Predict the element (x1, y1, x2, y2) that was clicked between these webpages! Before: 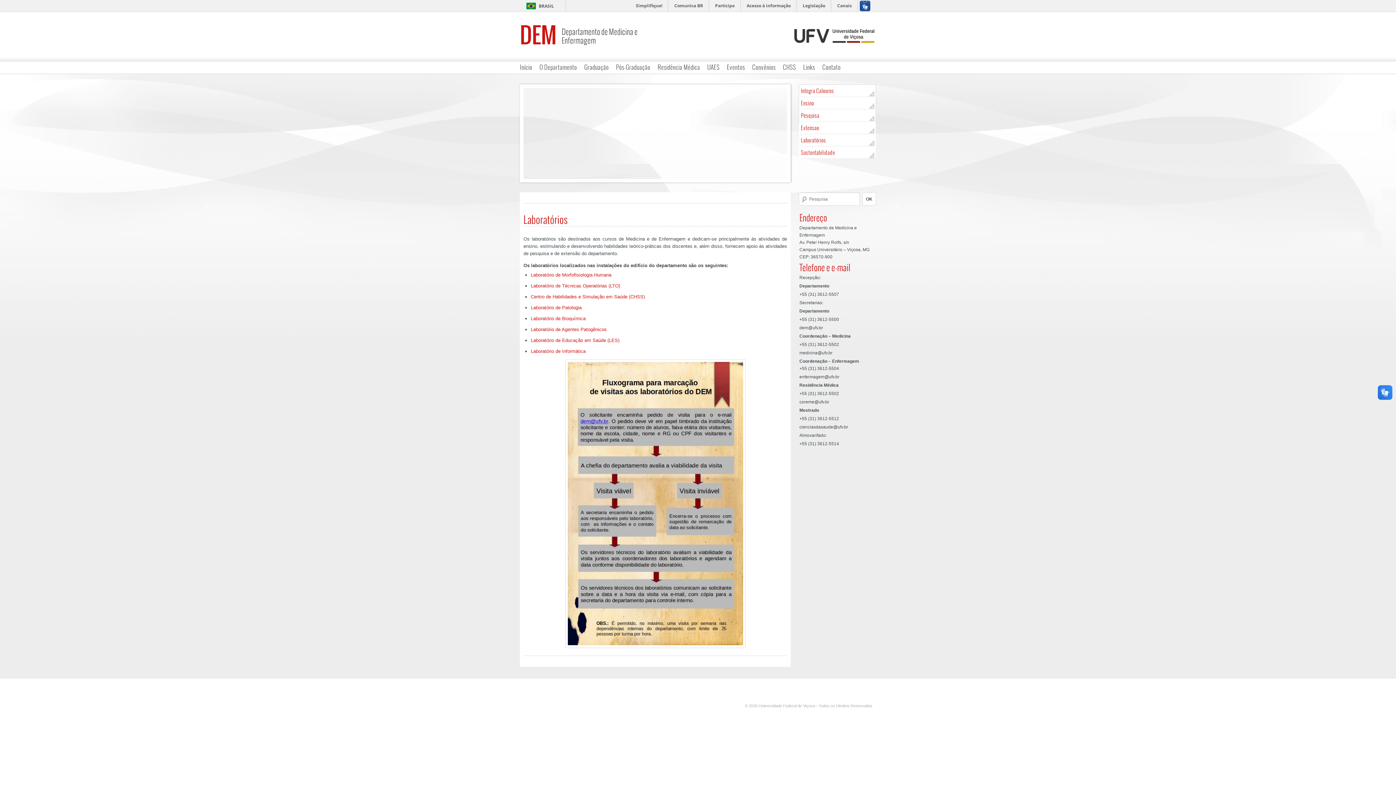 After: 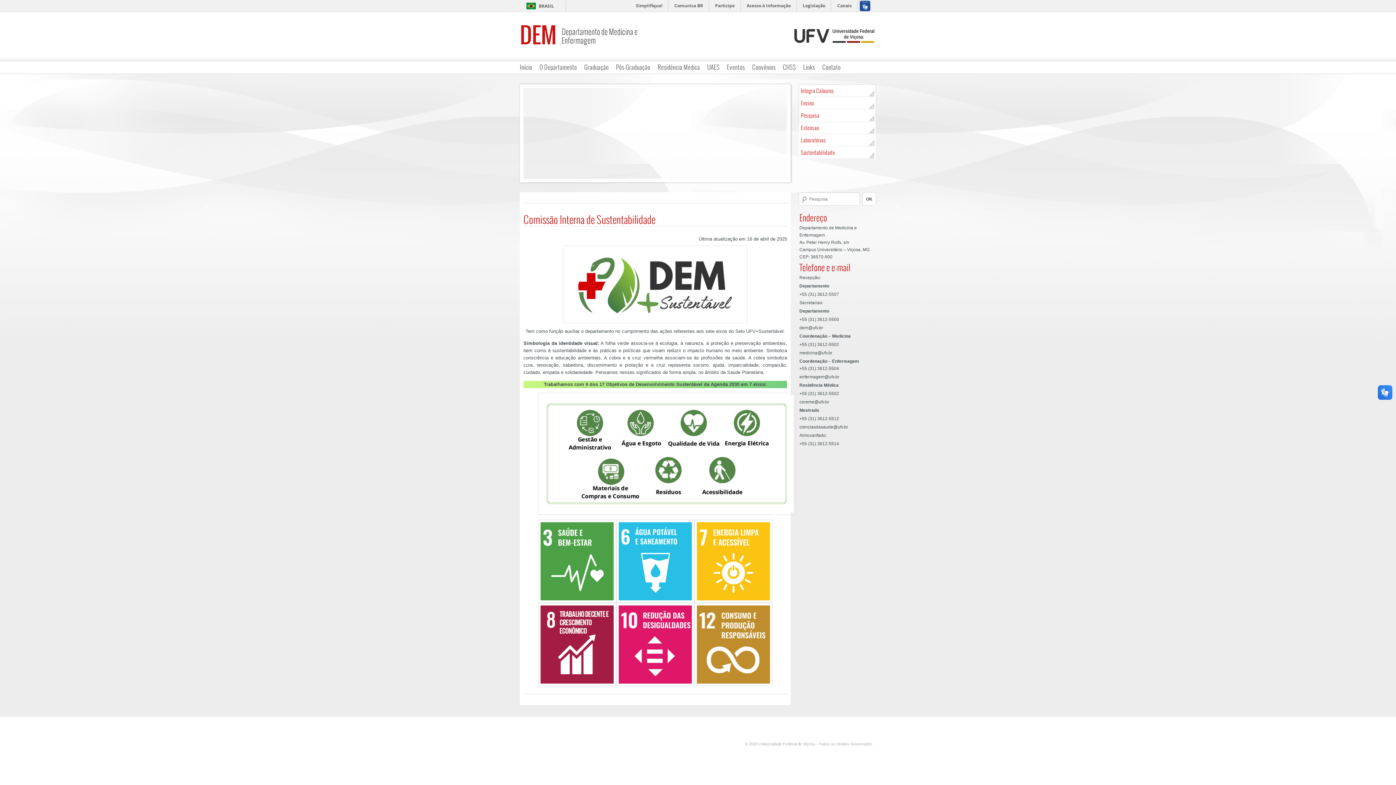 Action: bbox: (799, 146, 877, 158) label: Sustentabilidade